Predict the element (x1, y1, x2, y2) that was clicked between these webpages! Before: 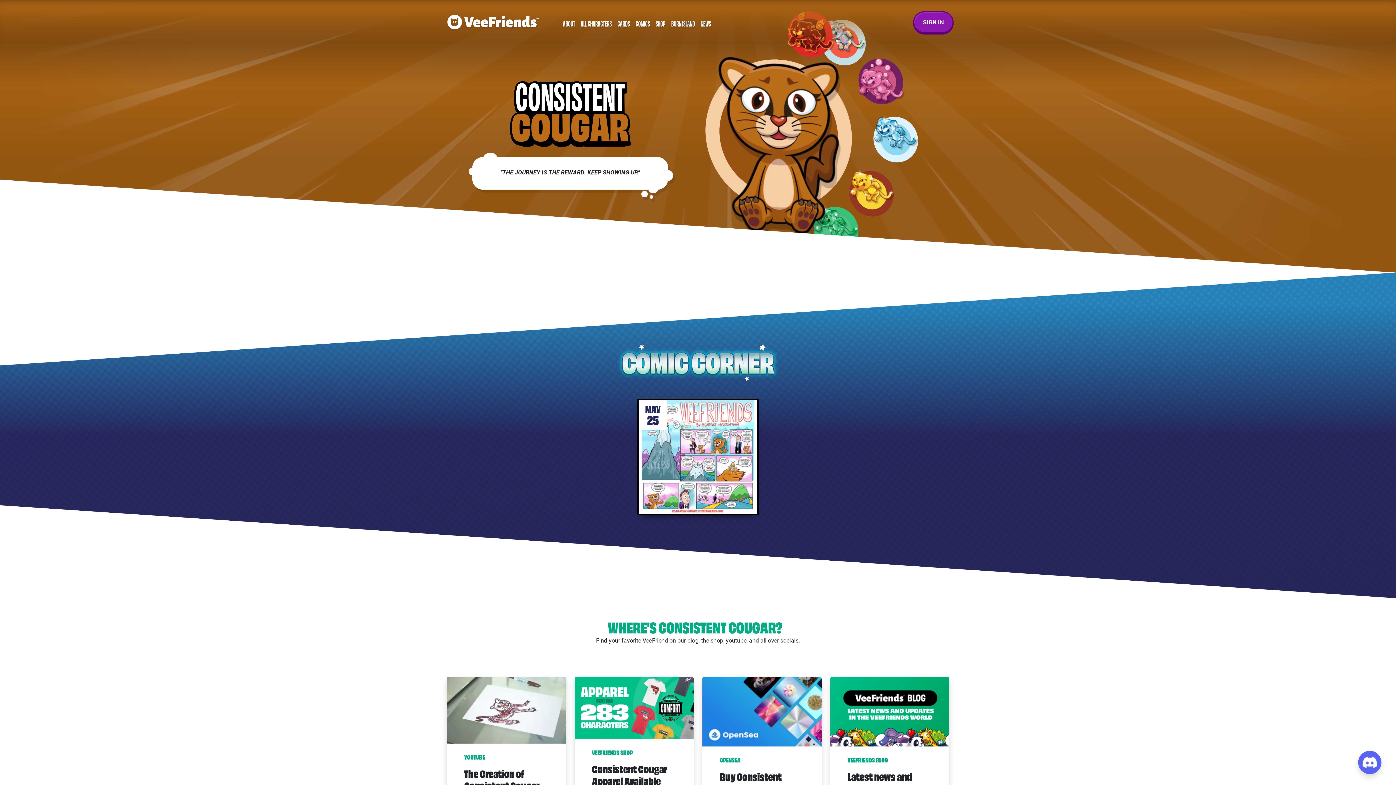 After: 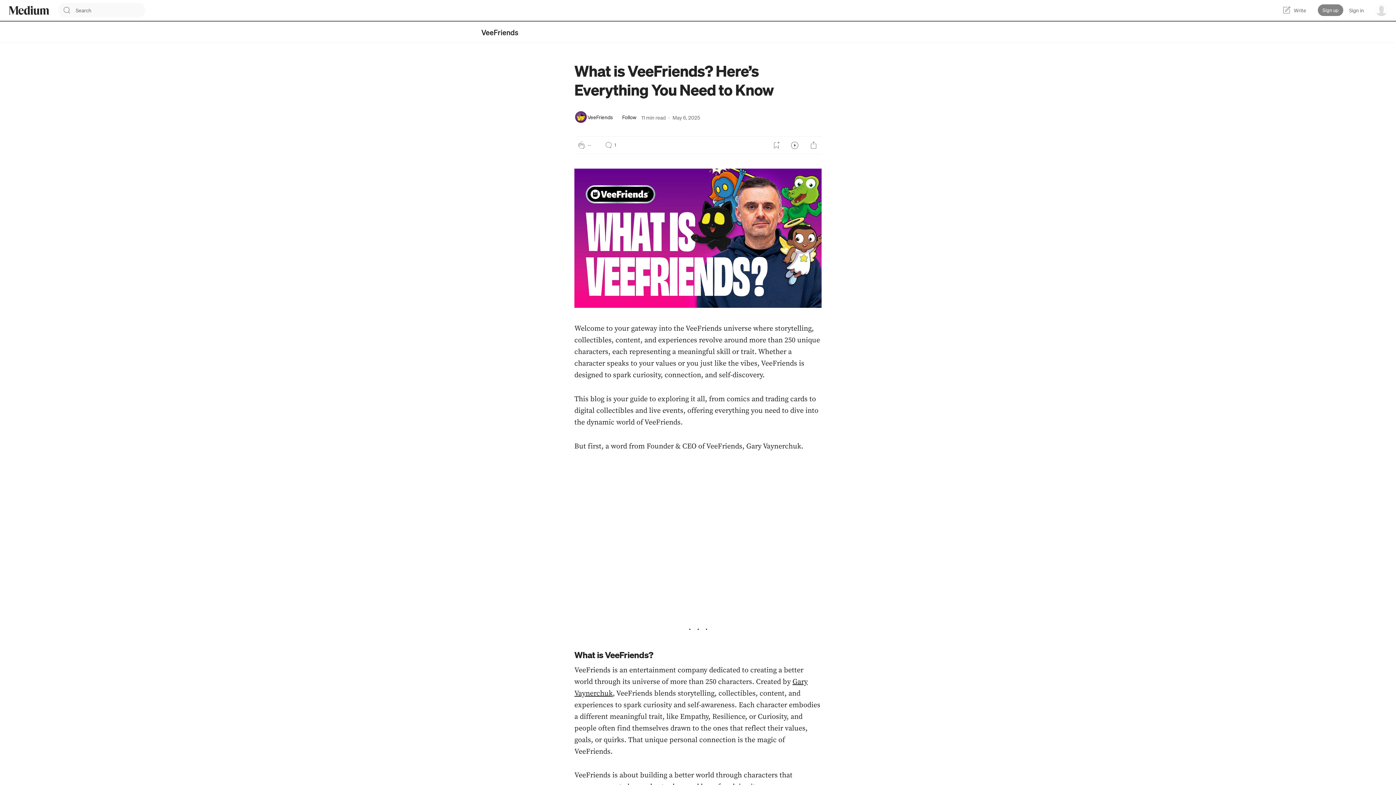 Action: bbox: (560, 14, 578, 30) label: ABOUT